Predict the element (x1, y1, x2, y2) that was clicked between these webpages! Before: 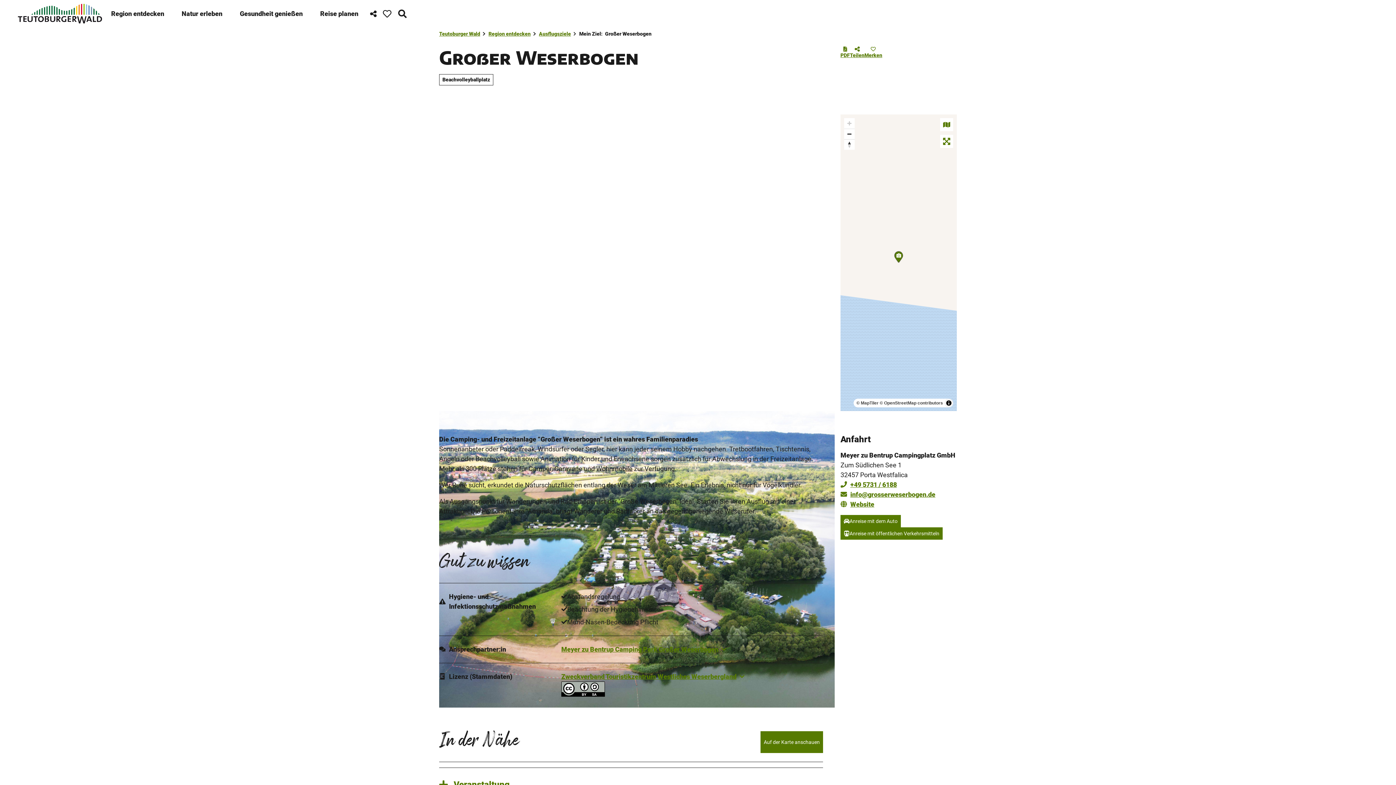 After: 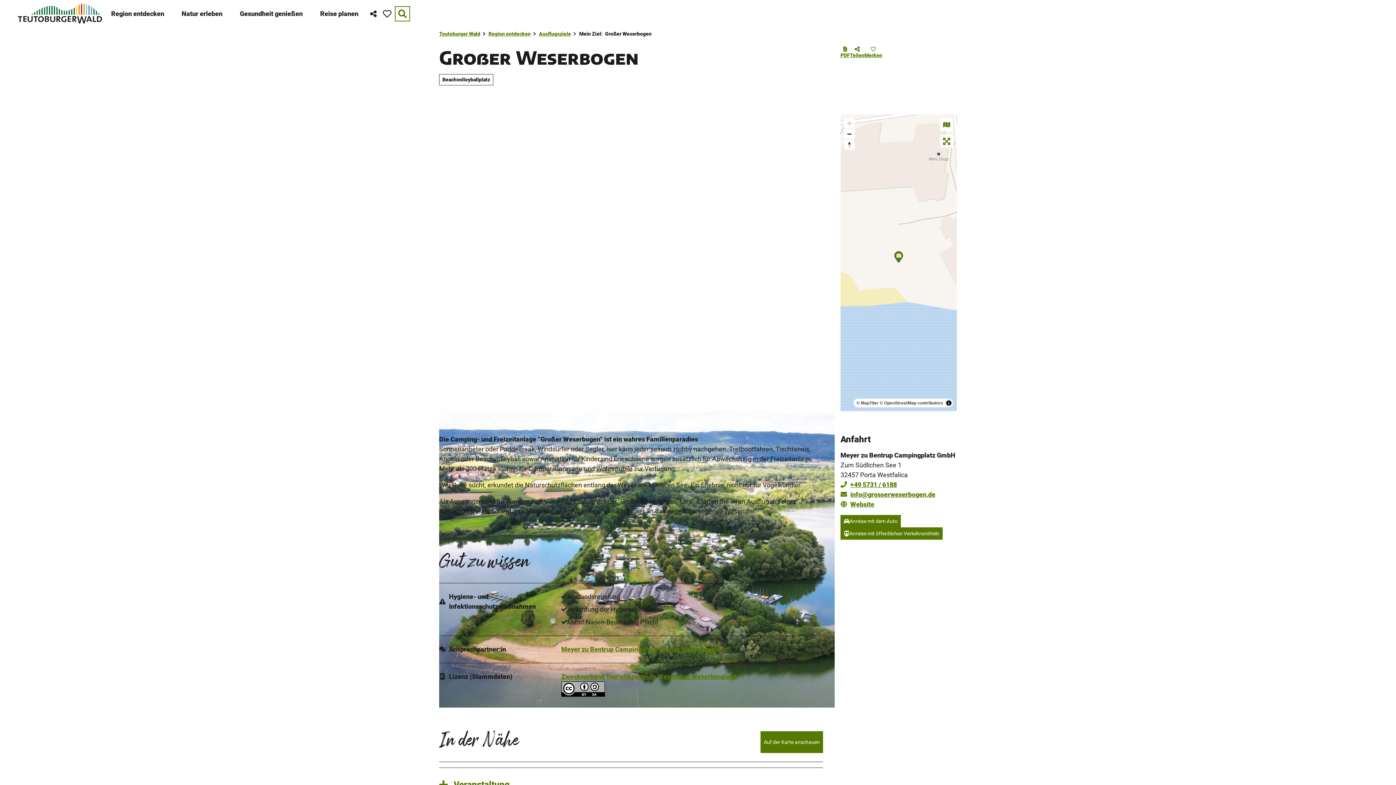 Action: bbox: (394, 6, 410, 21) label: Overlay öffnen